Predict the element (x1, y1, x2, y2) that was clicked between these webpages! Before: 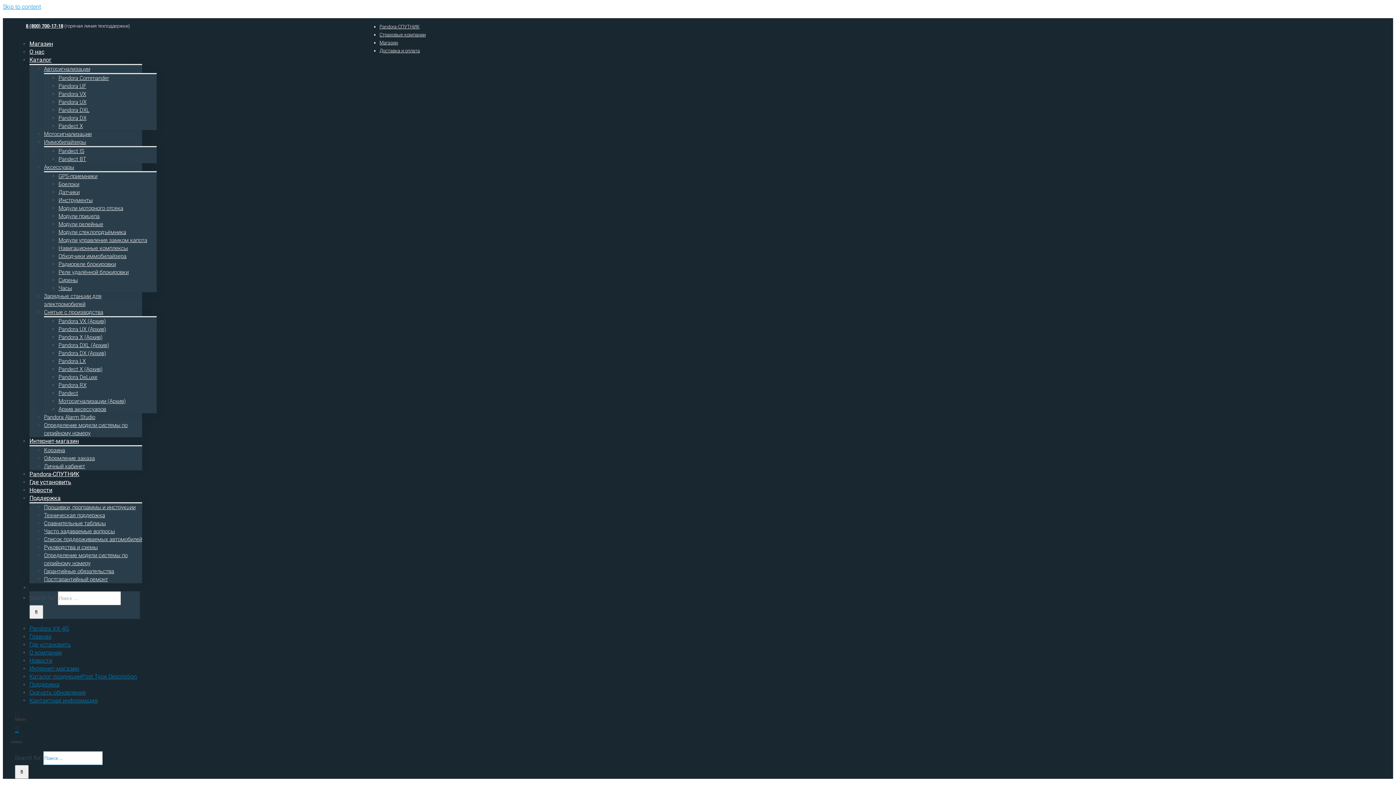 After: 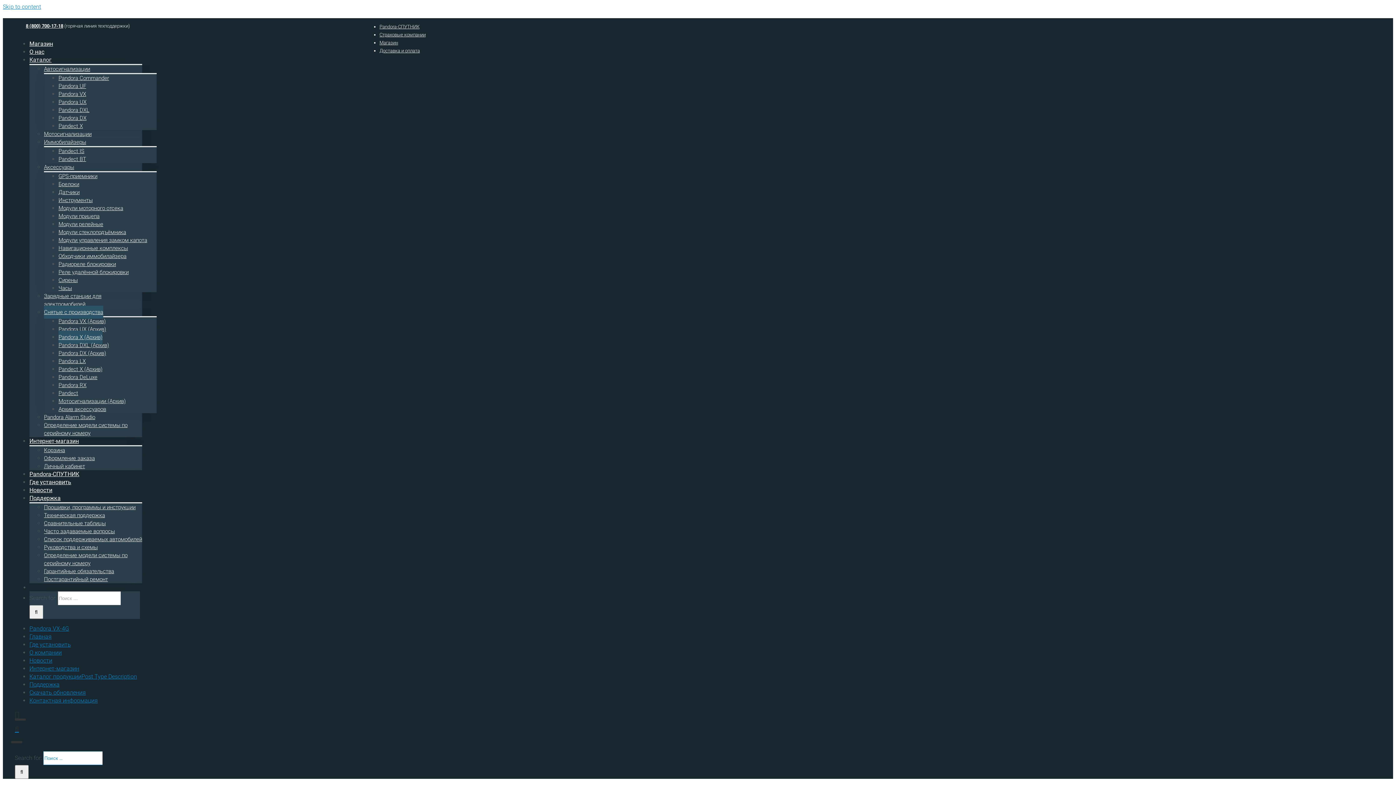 Action: bbox: (58, 330, 102, 344) label: Pandora X (Архив)